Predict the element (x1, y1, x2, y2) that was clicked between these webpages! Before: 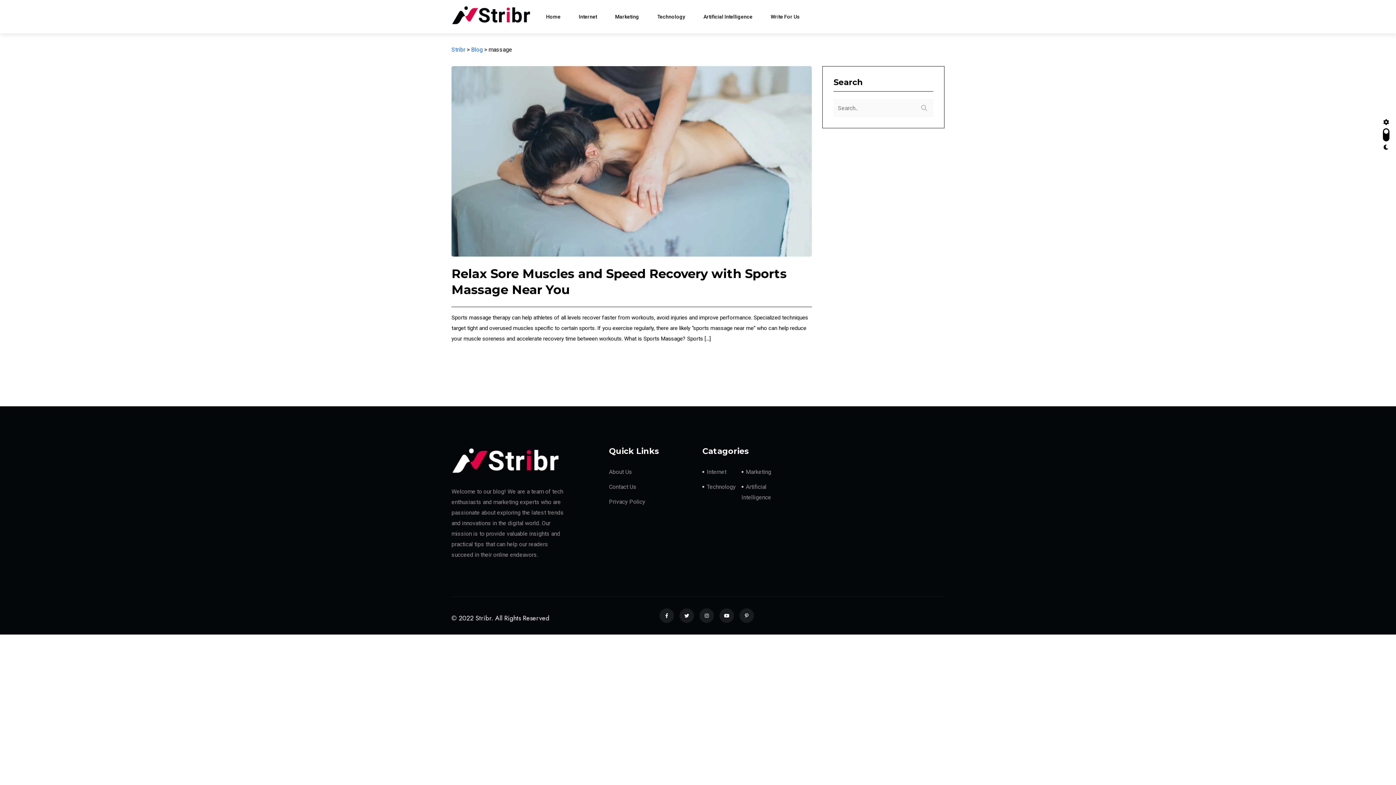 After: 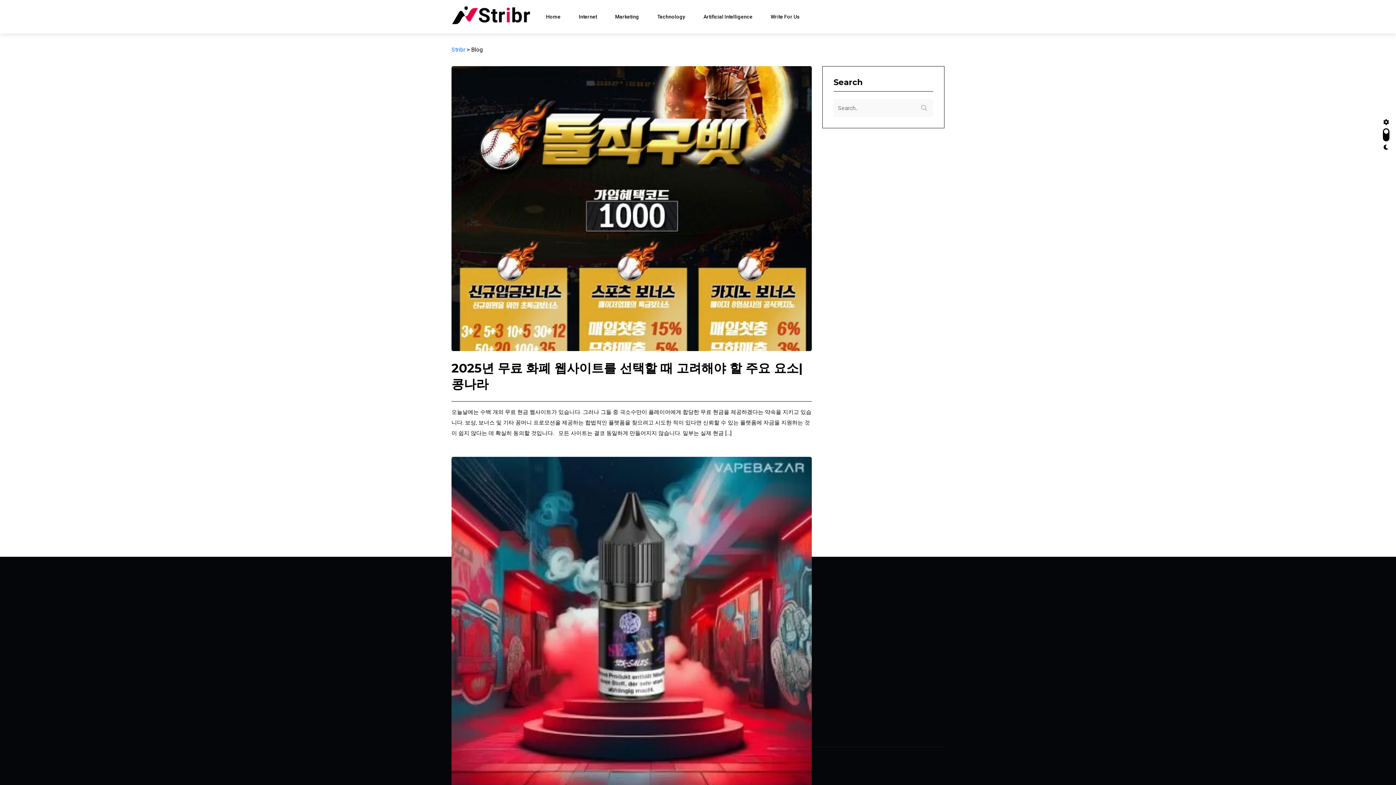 Action: bbox: (471, 46, 482, 53) label: Blog